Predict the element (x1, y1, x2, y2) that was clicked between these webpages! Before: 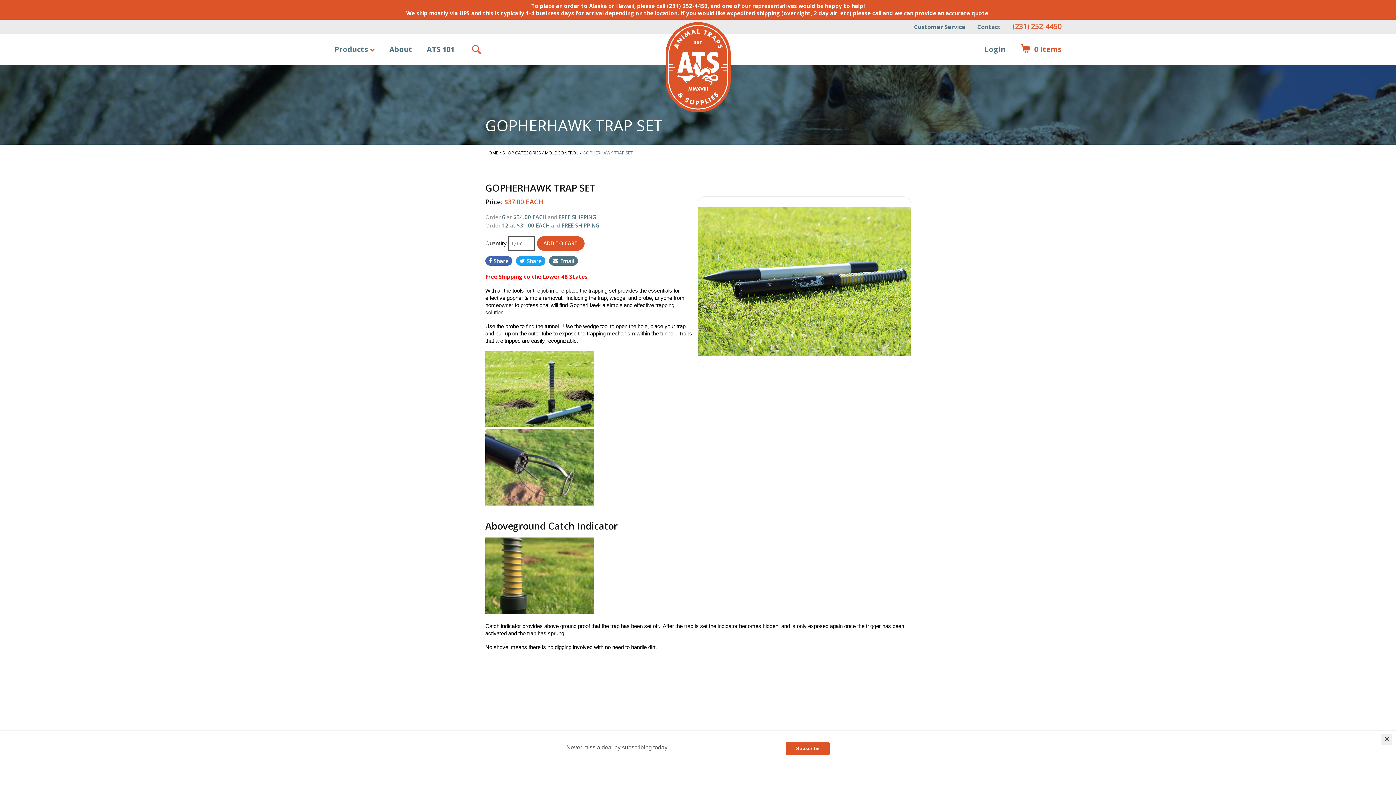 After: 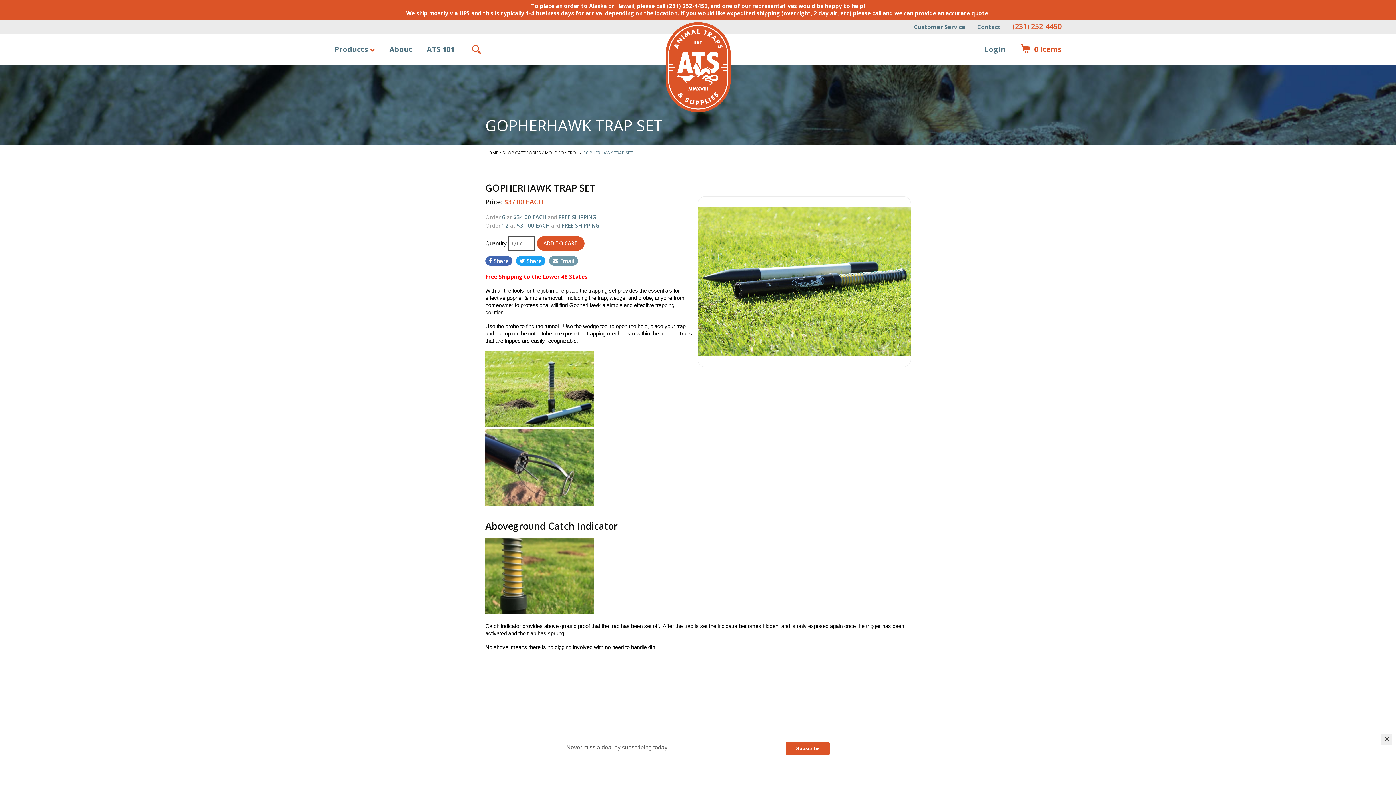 Action: label: Email bbox: (549, 256, 578, 265)